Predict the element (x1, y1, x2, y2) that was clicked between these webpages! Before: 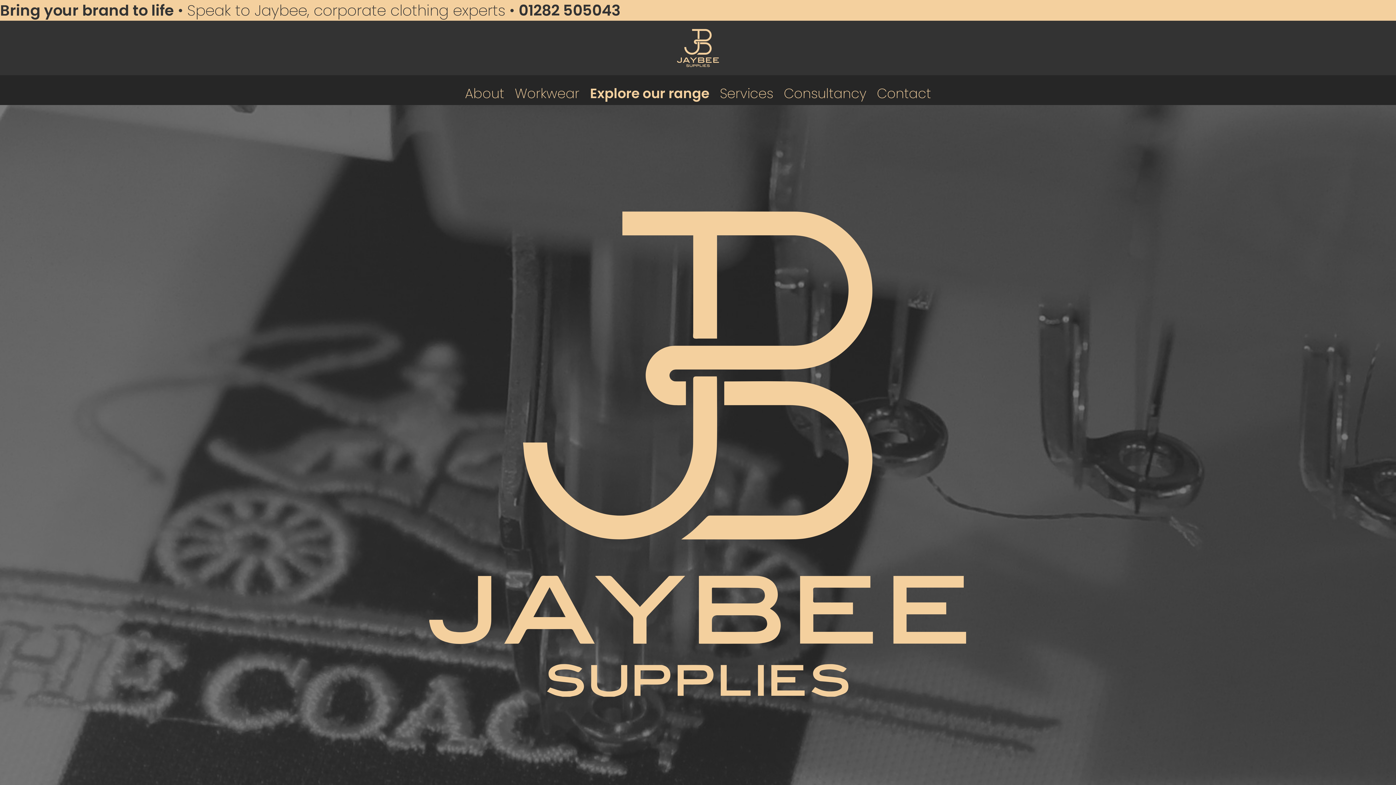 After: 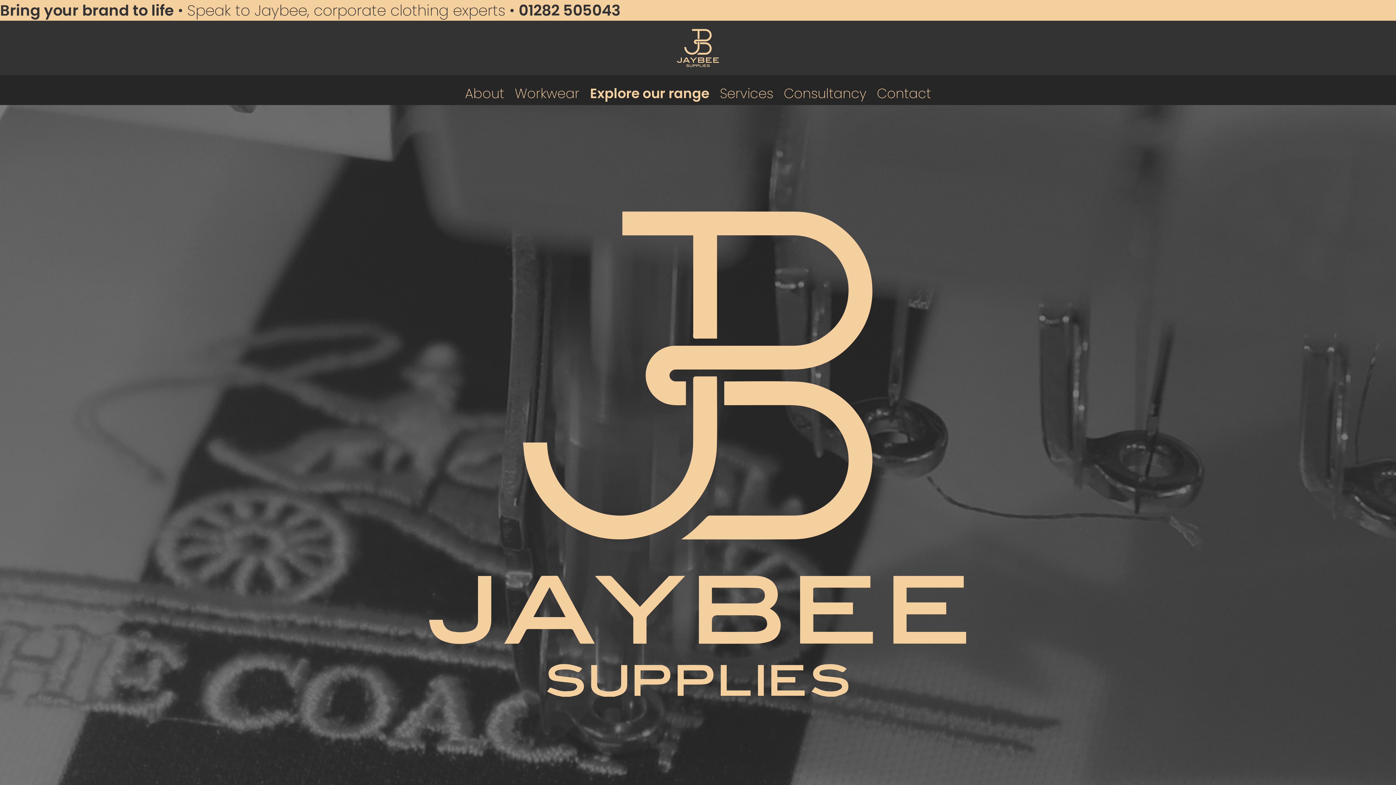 Action: bbox: (670, 34, 725, 58)